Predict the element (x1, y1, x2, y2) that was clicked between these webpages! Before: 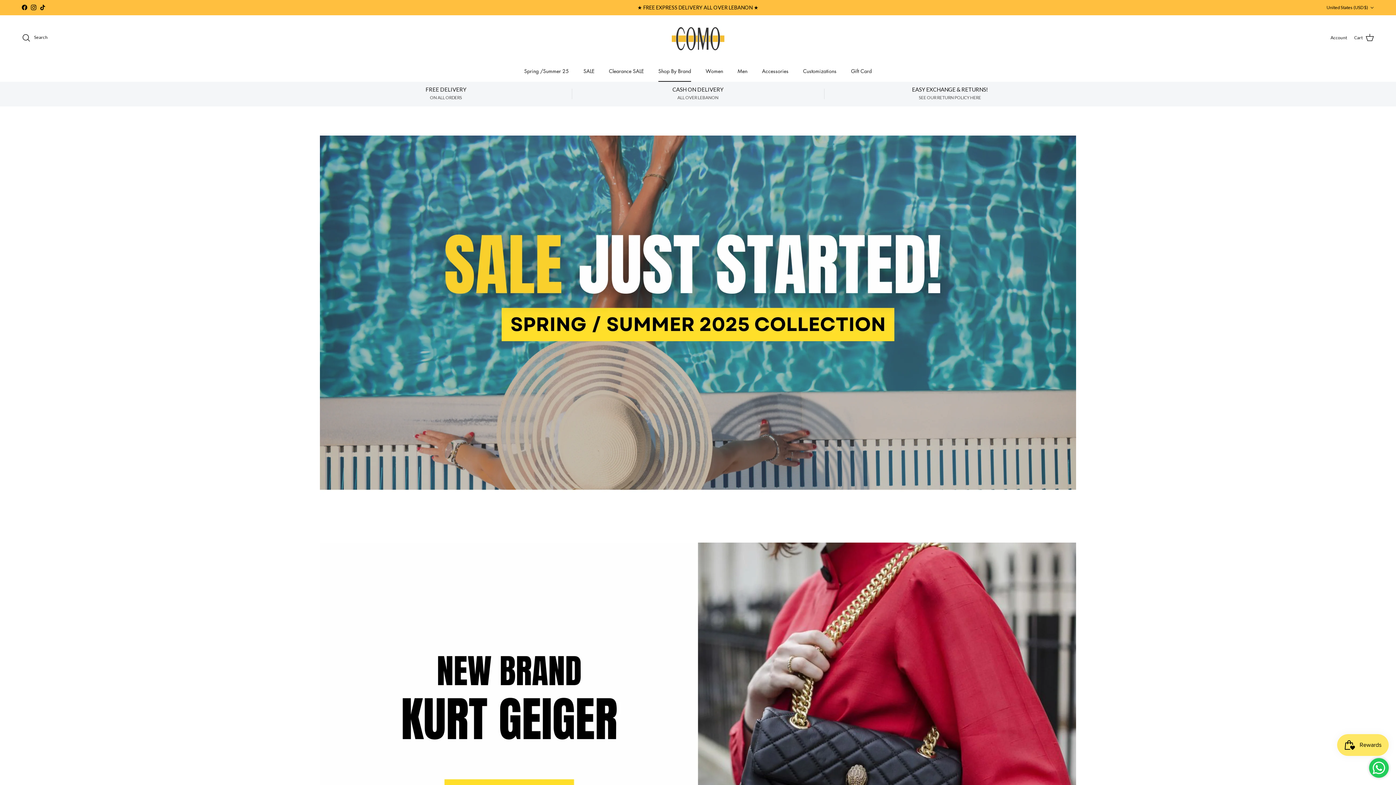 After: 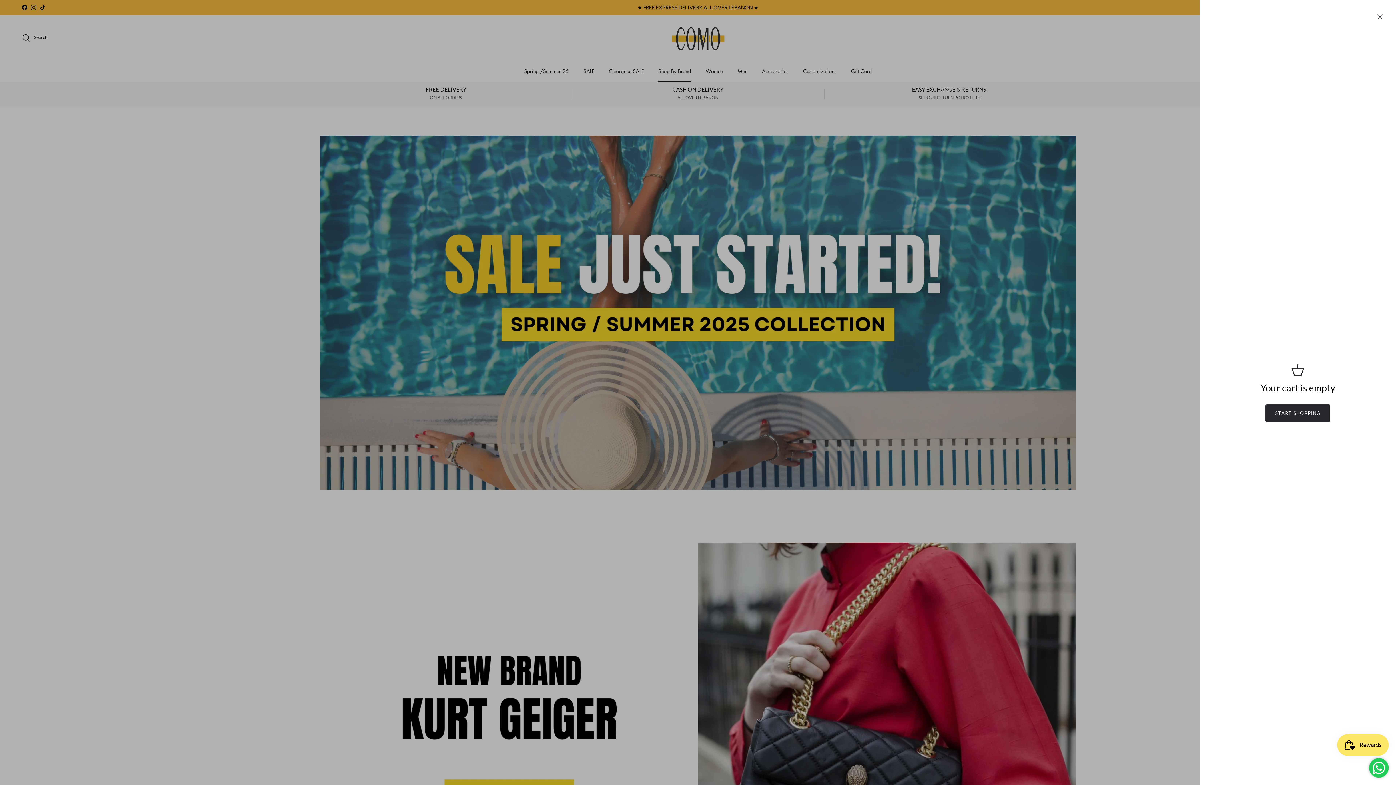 Action: bbox: (1354, 33, 1374, 42) label: Cart